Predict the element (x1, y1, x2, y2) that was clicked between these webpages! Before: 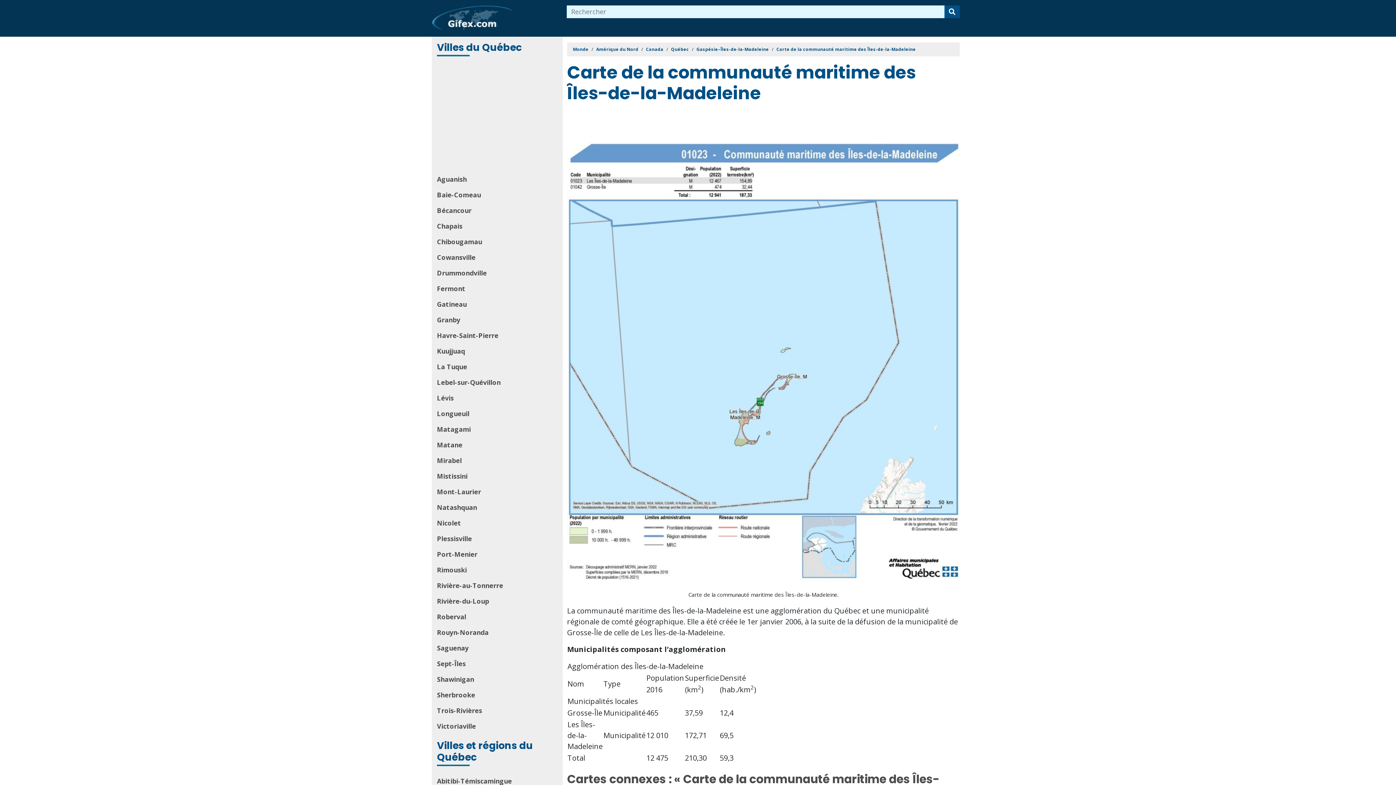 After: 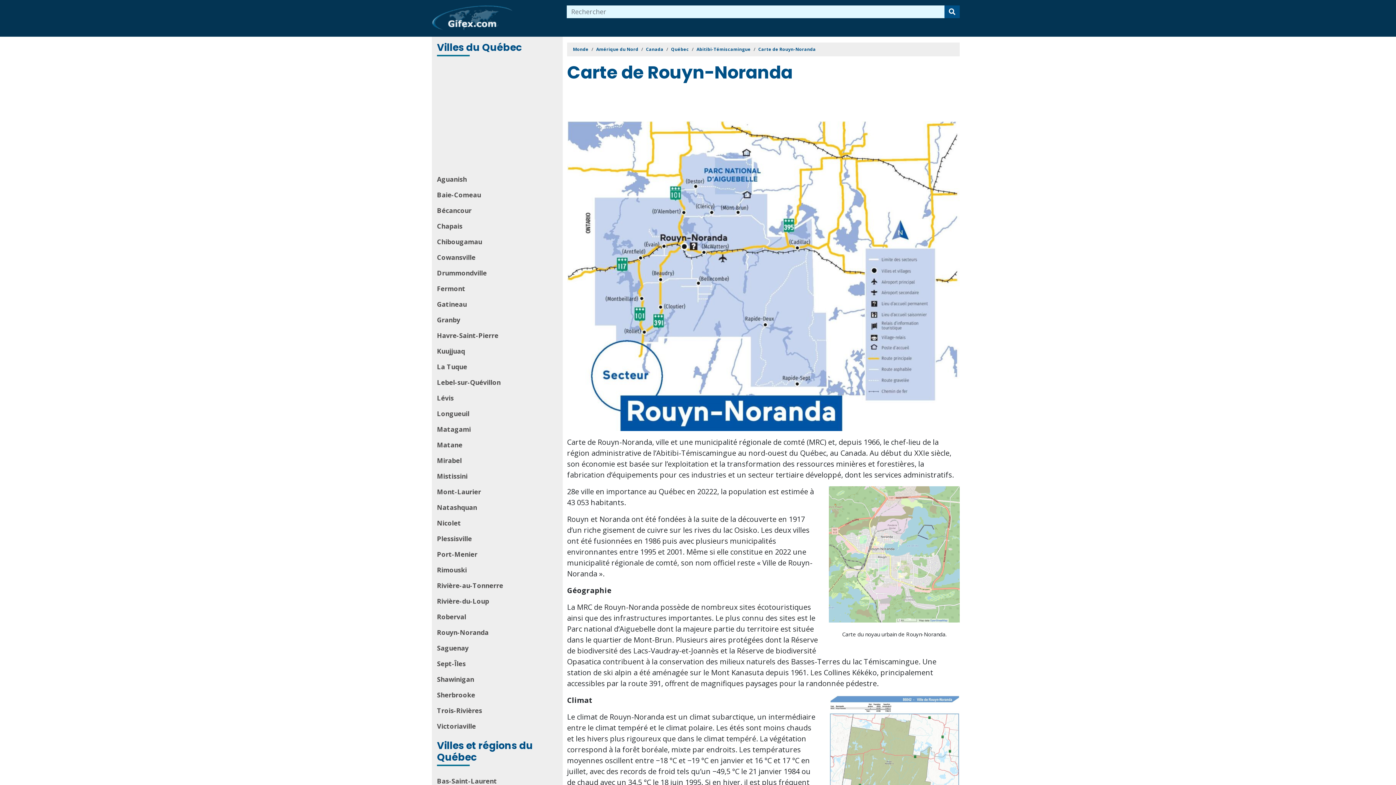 Action: label: Rouyn-Noranda bbox: (437, 625, 557, 640)